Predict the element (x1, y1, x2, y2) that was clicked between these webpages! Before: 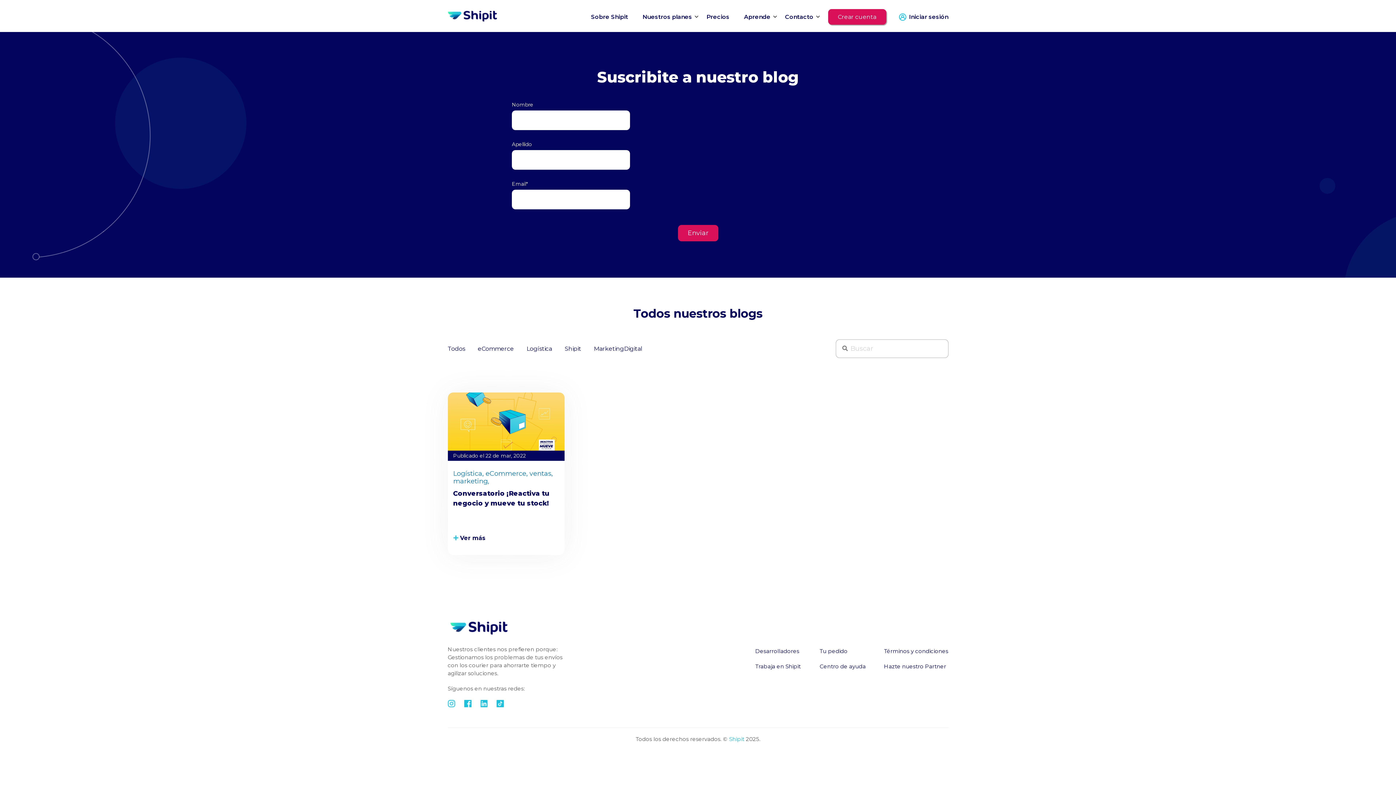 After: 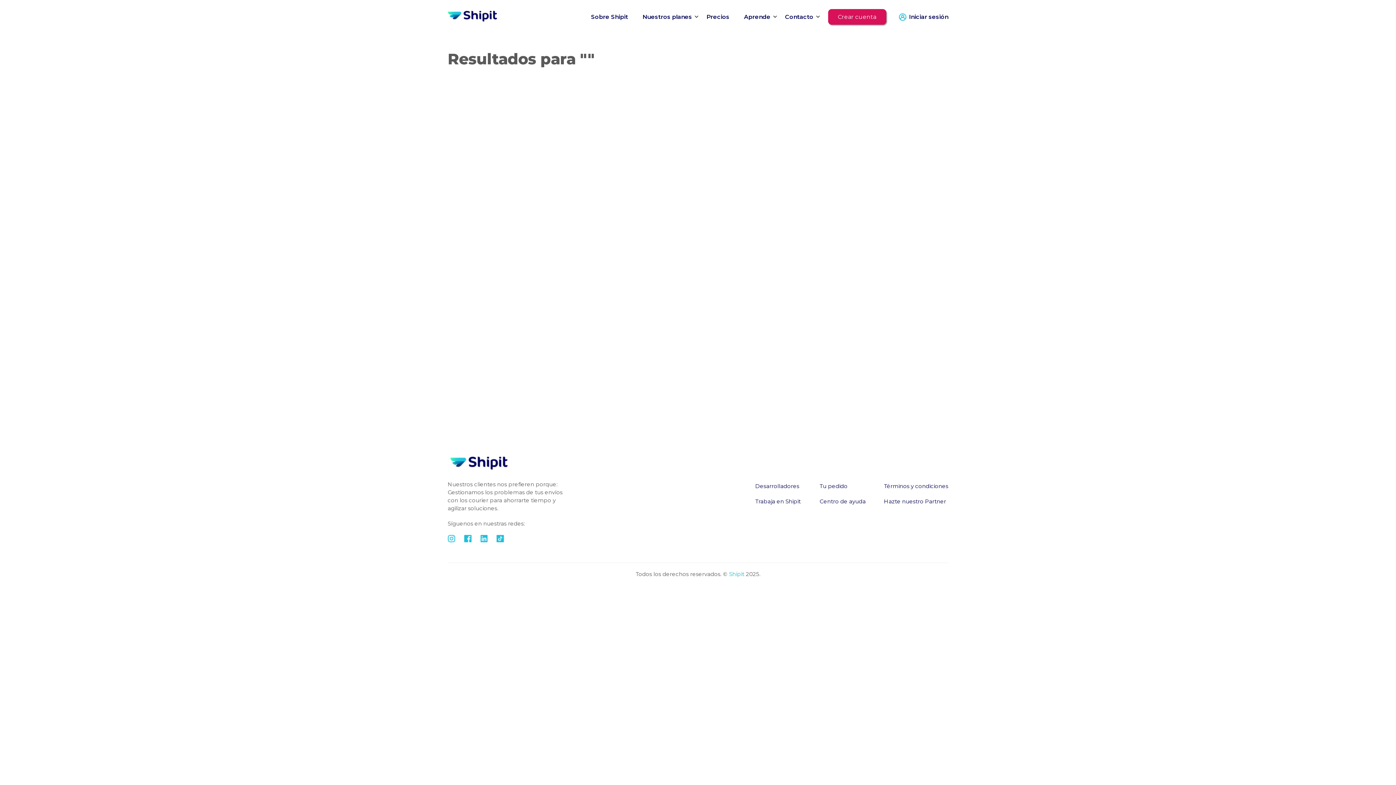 Action: label: Search bbox: (840, 344, 850, 352)